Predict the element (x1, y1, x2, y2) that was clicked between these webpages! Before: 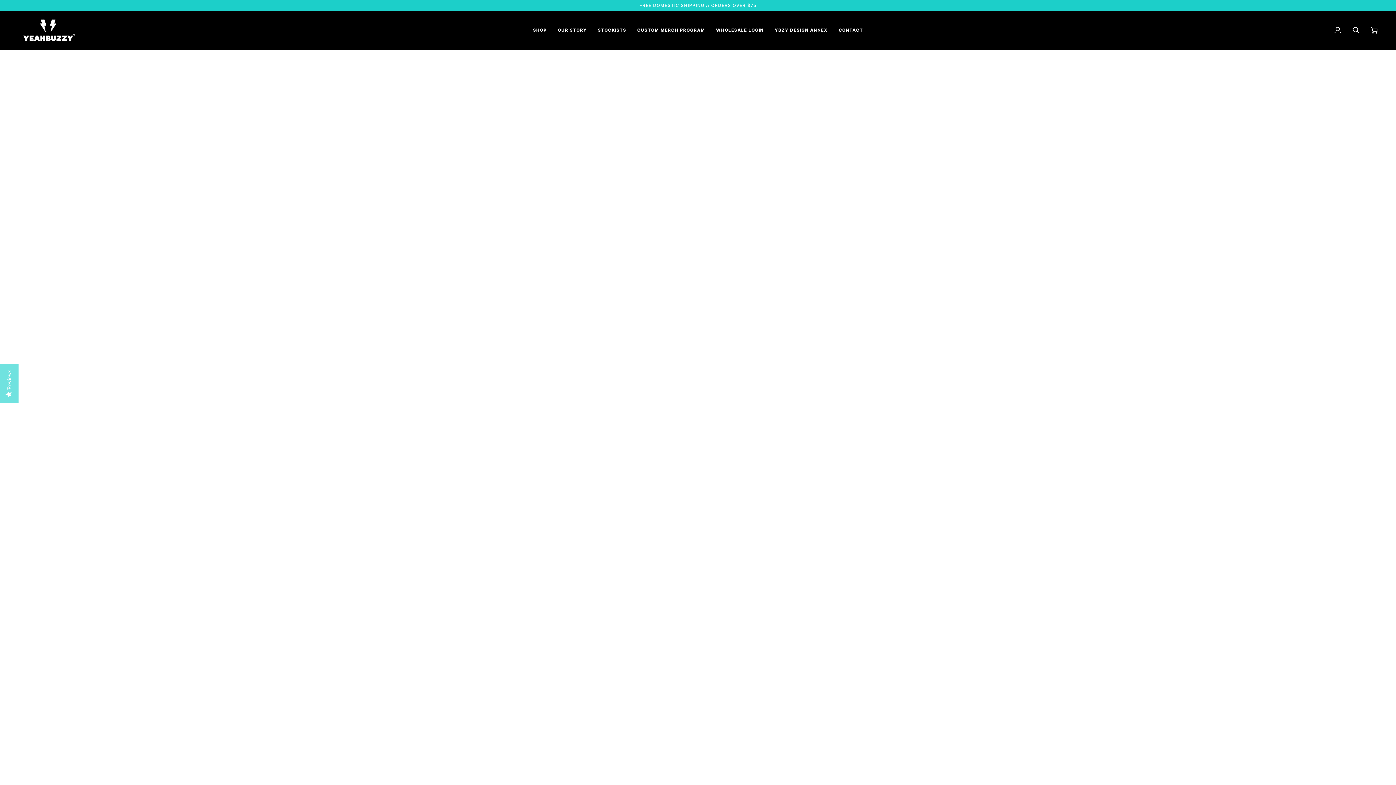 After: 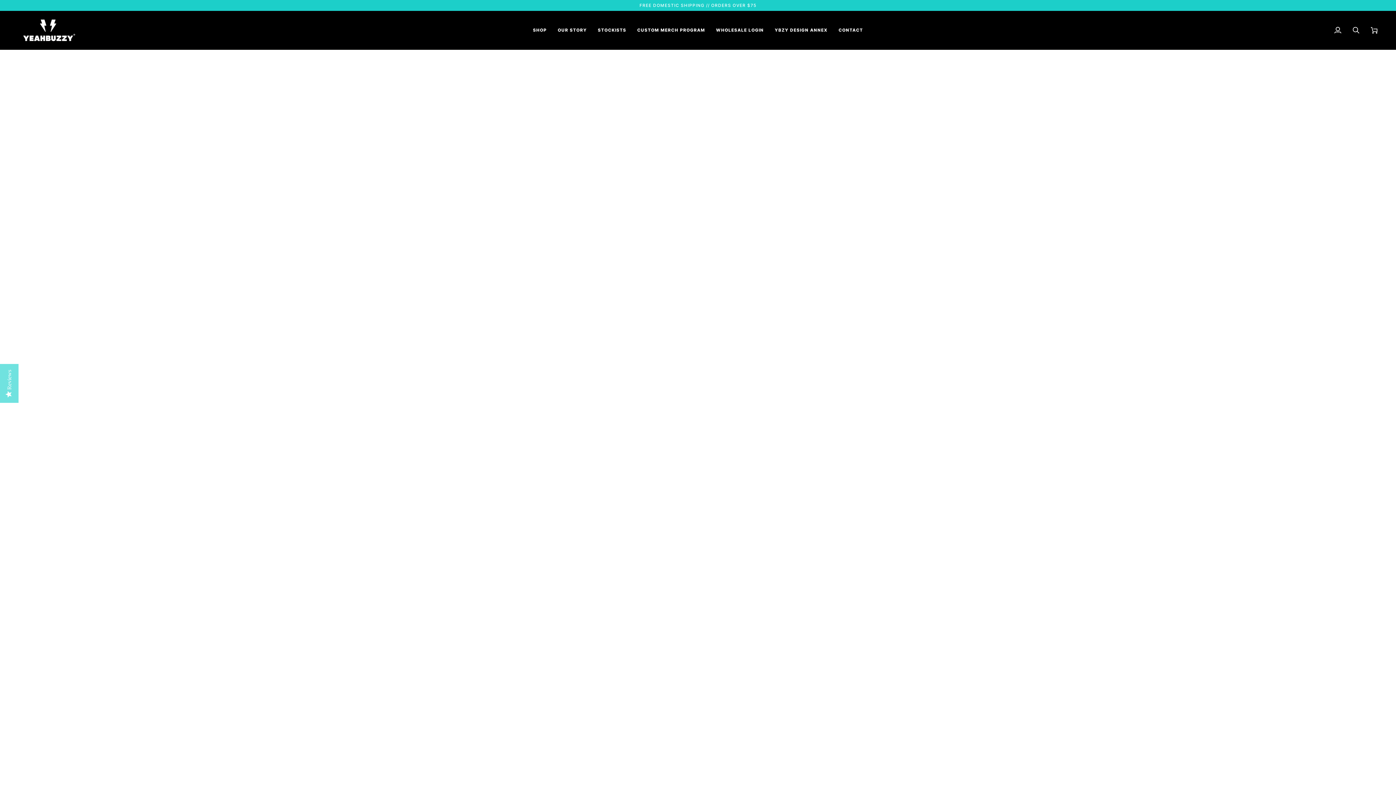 Action: bbox: (527, 10, 552, 49) label: SHOP